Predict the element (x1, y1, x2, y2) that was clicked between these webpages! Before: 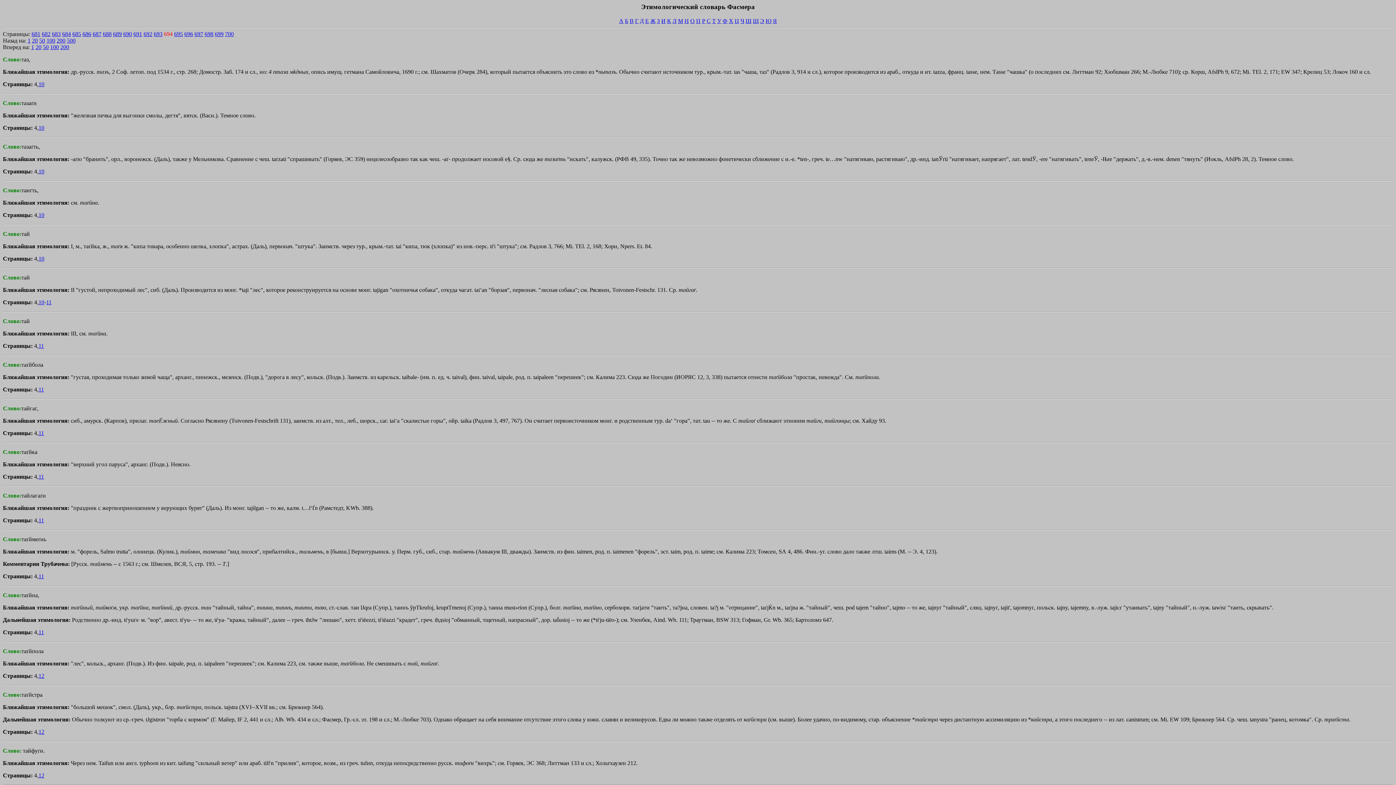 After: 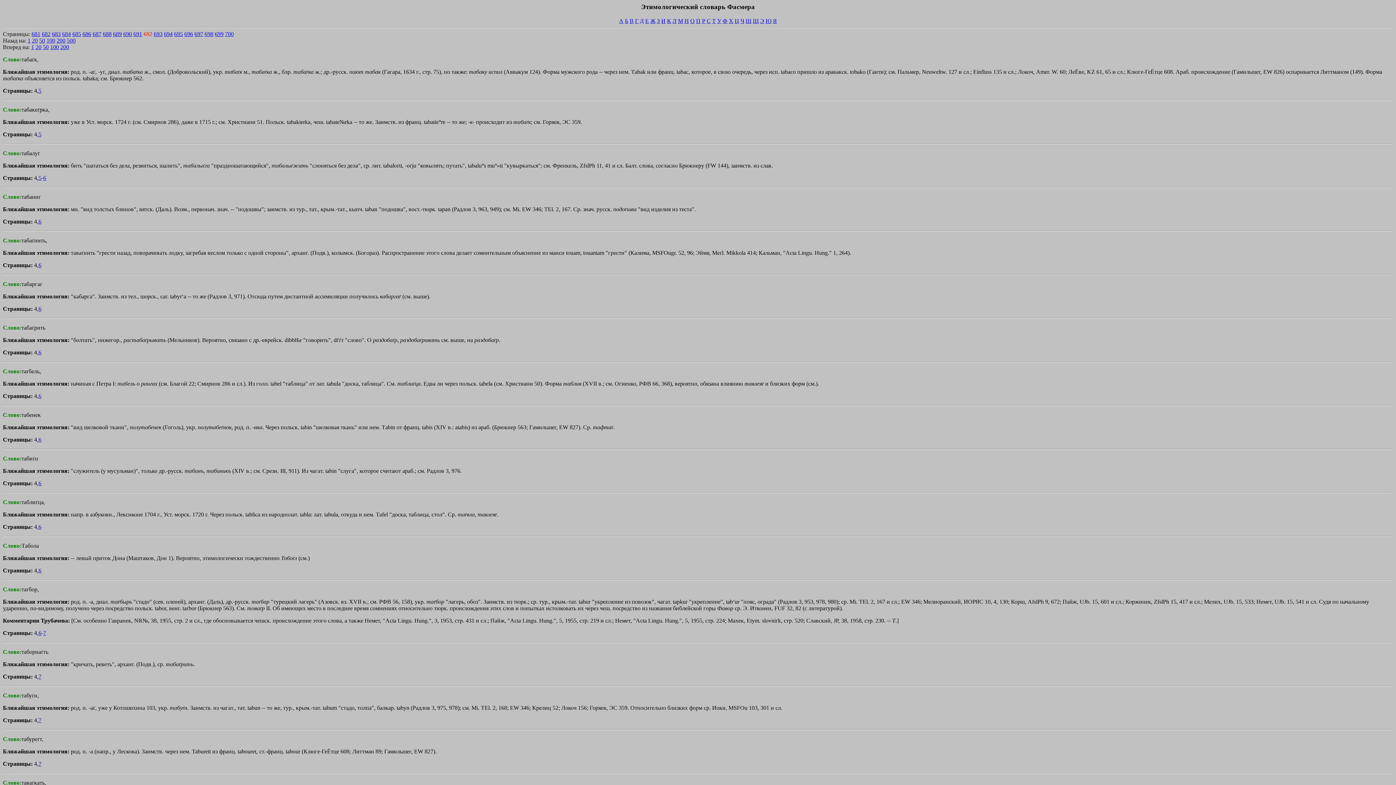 Action: bbox: (143, 30, 152, 36) label: 692